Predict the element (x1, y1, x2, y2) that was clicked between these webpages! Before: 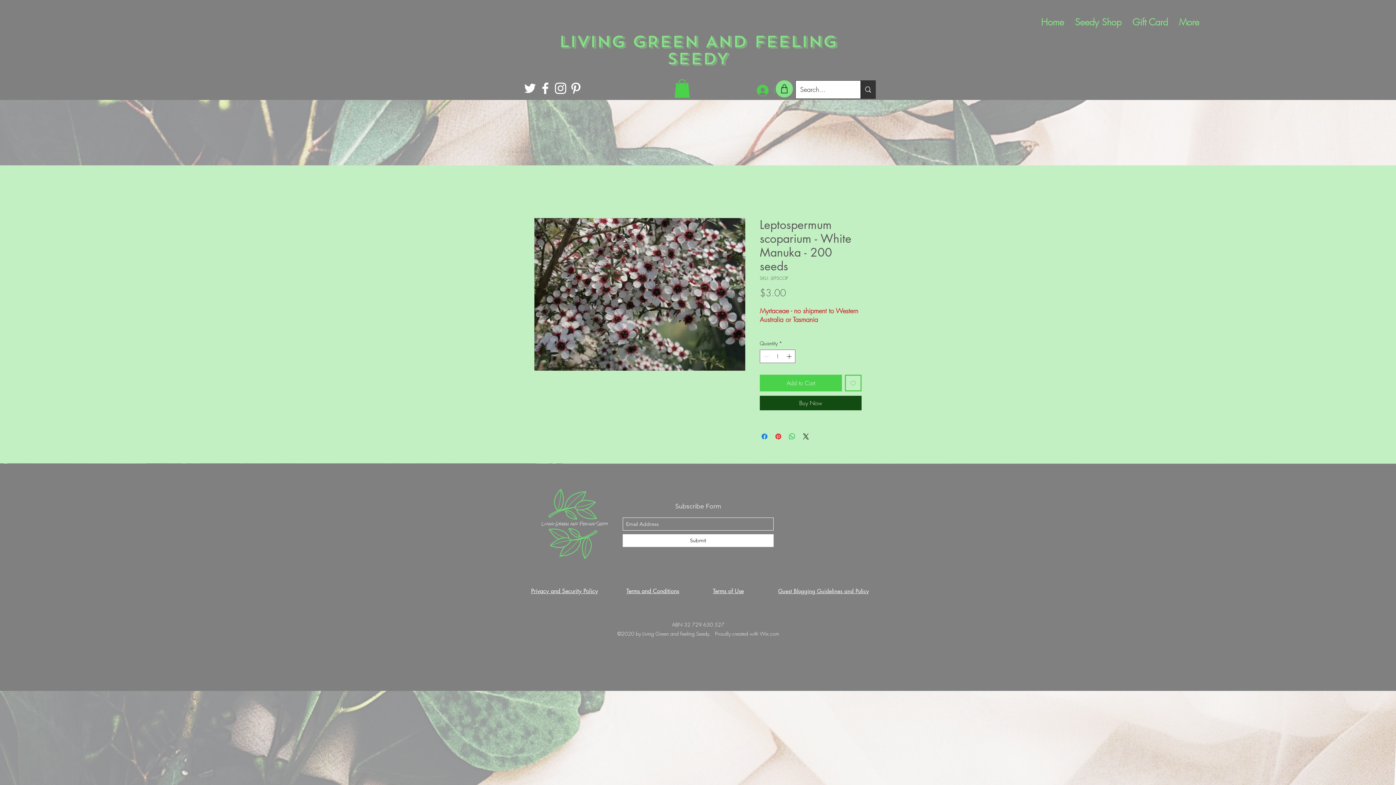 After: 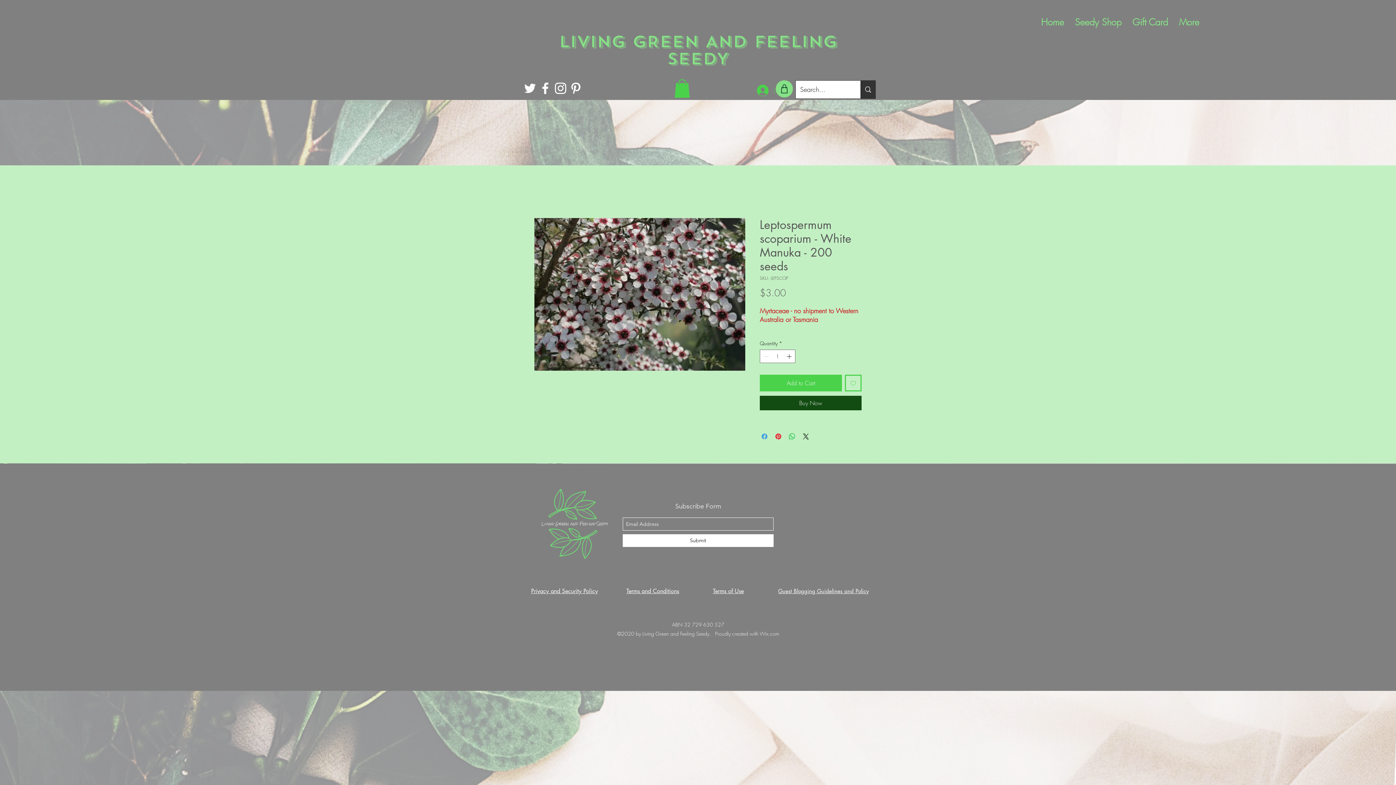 Action: label: Share on Facebook bbox: (760, 432, 769, 441)